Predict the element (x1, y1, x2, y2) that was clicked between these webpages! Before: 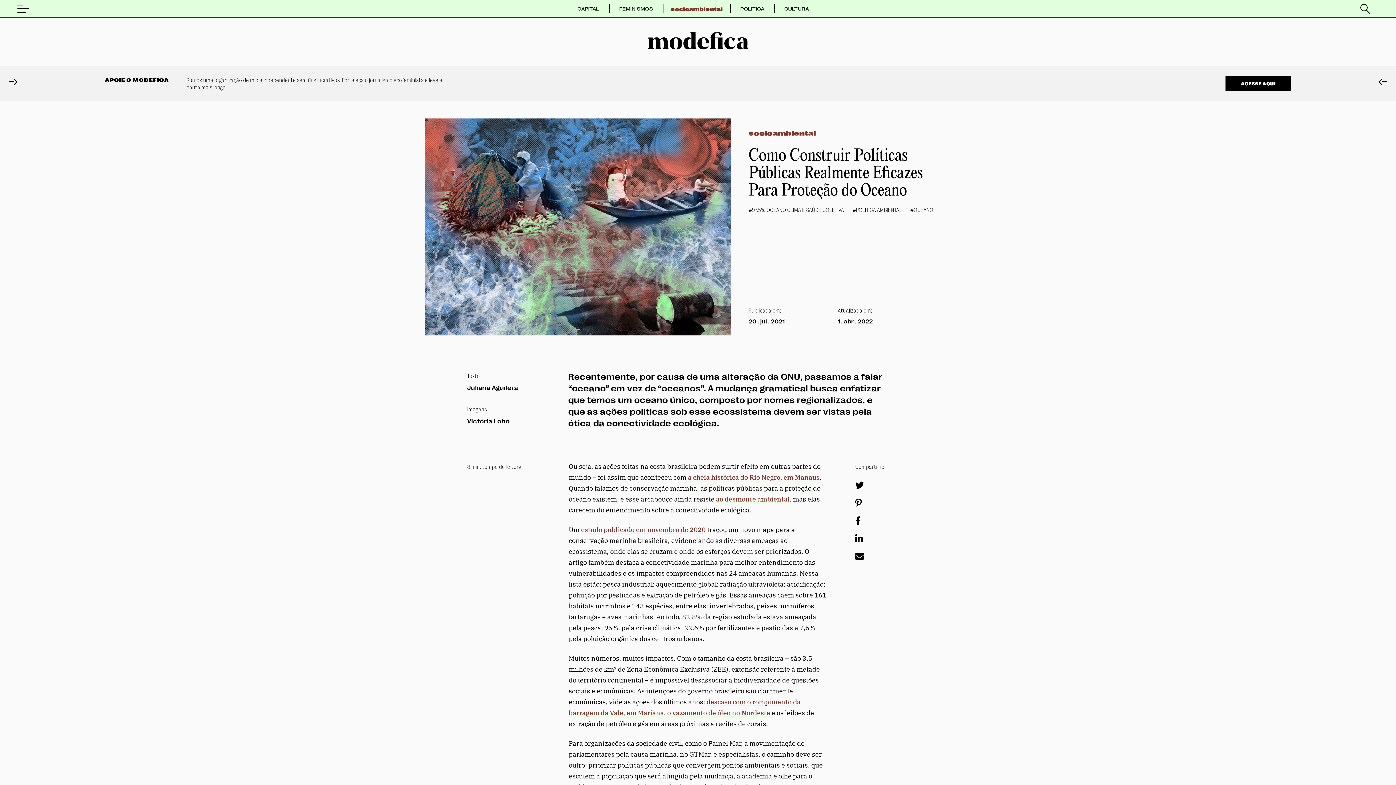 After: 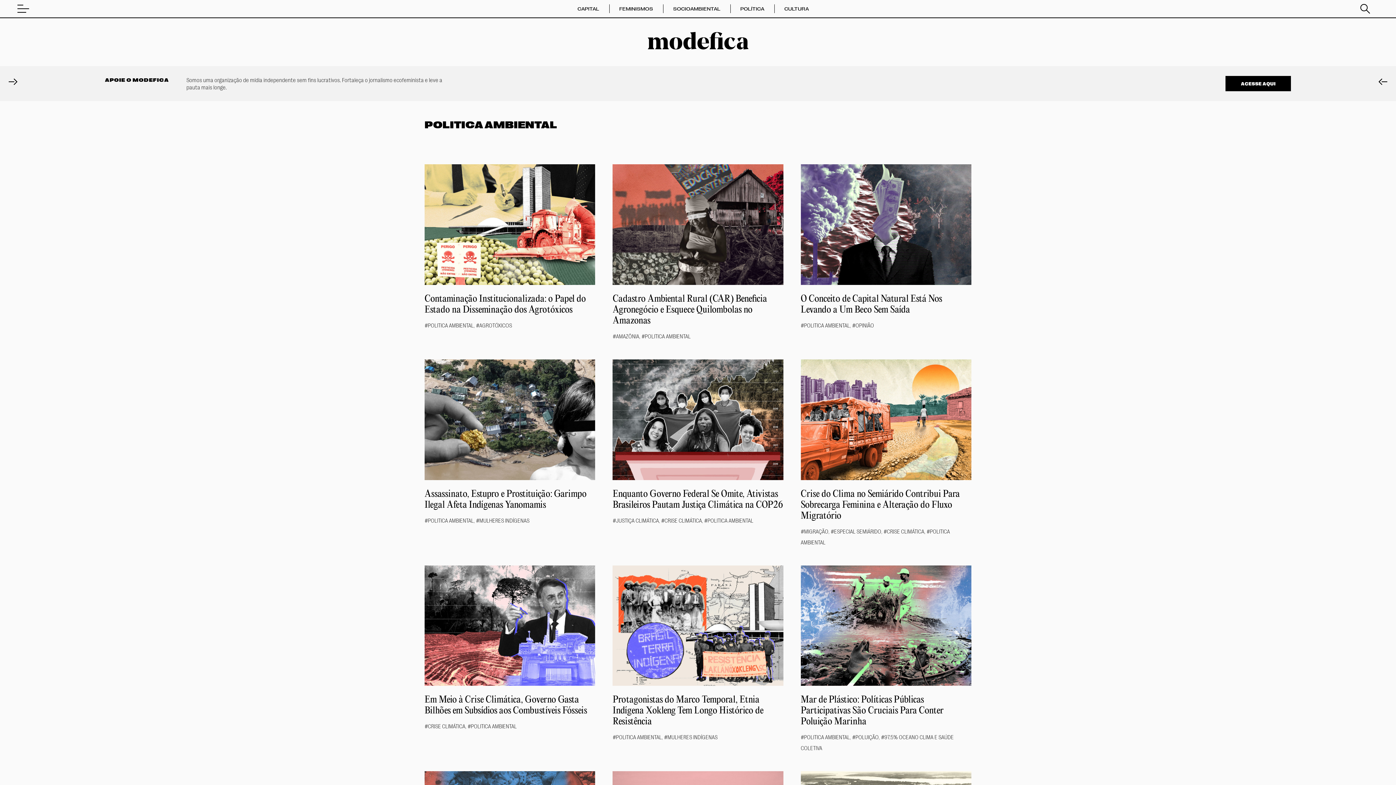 Action: label: POLITICA AMBIENTAL bbox: (852, 206, 901, 213)